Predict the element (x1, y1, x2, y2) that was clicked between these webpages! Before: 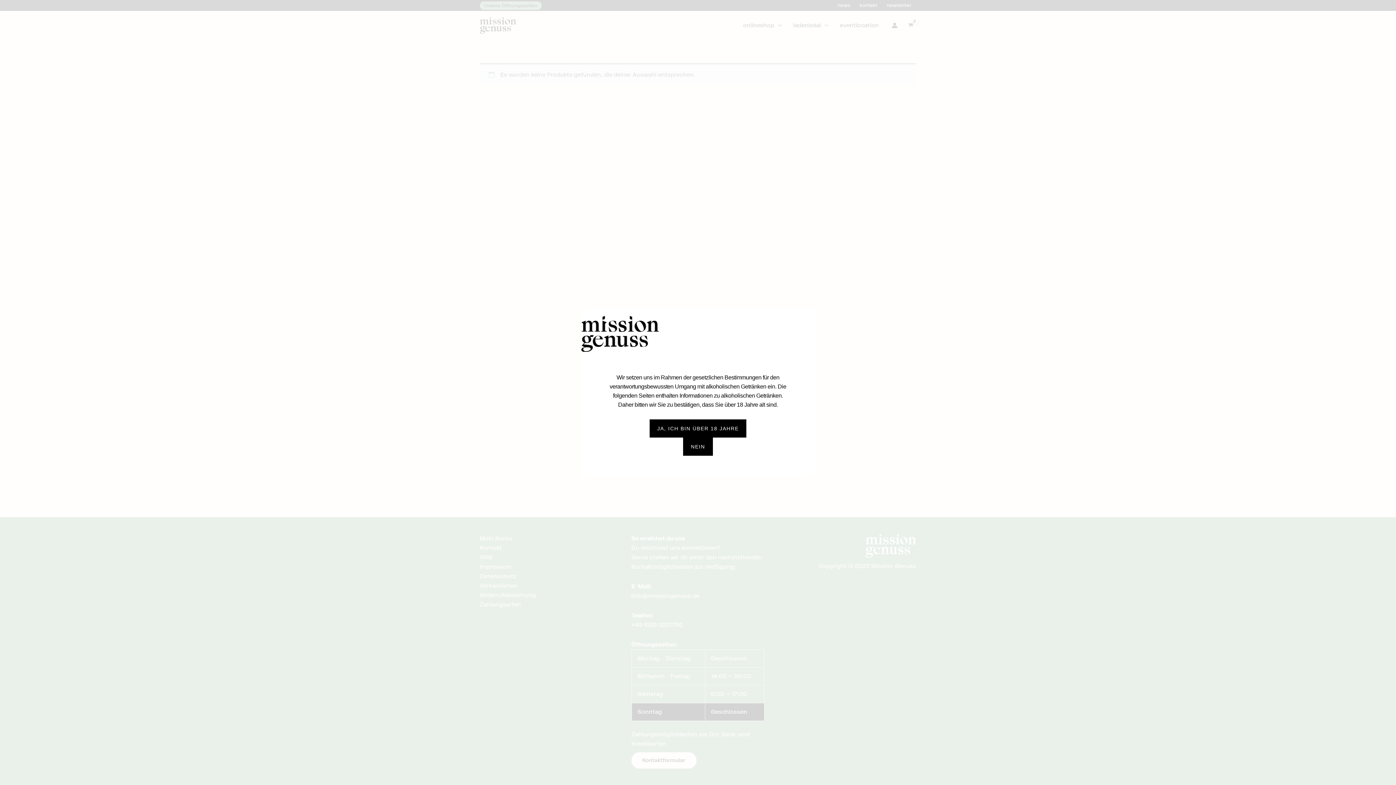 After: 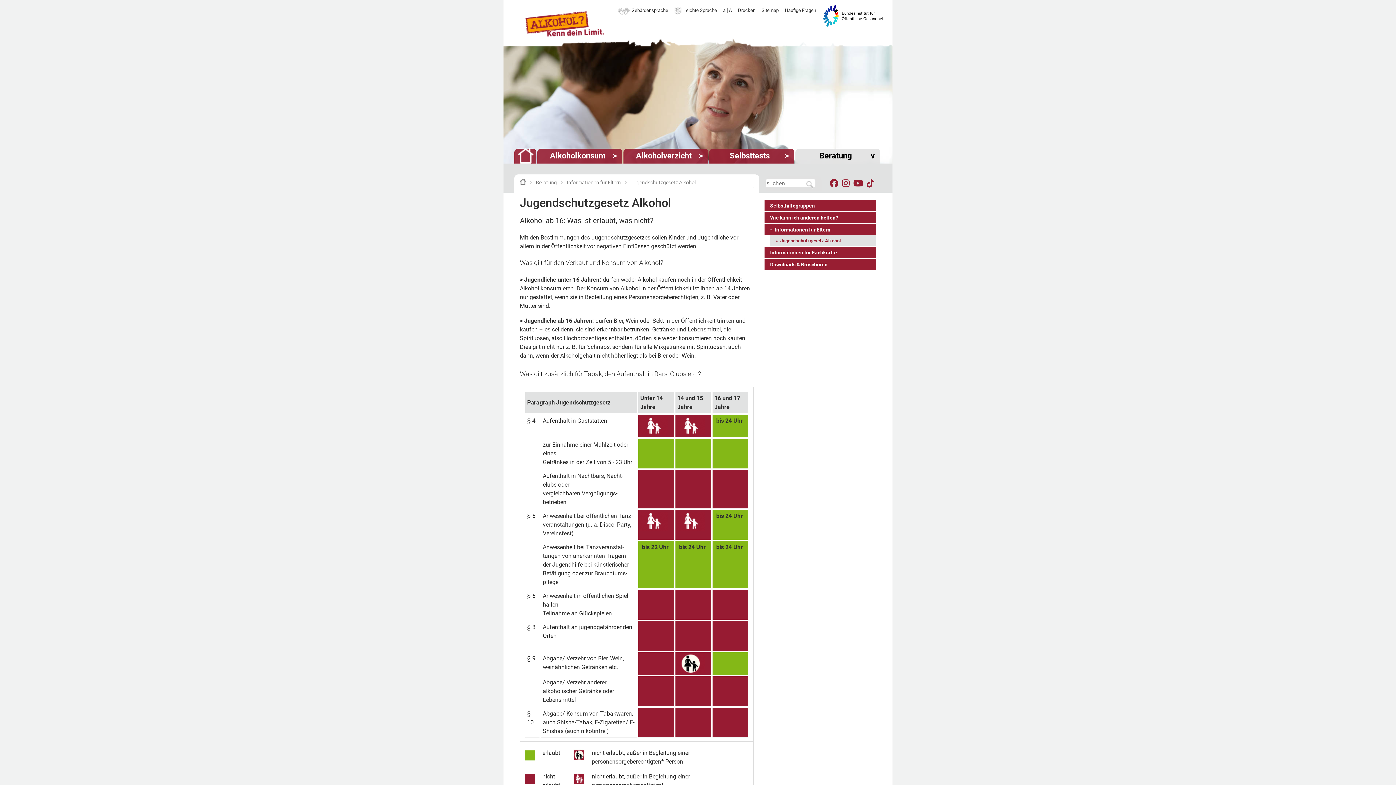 Action: bbox: (683, 437, 712, 455) label: NEIN